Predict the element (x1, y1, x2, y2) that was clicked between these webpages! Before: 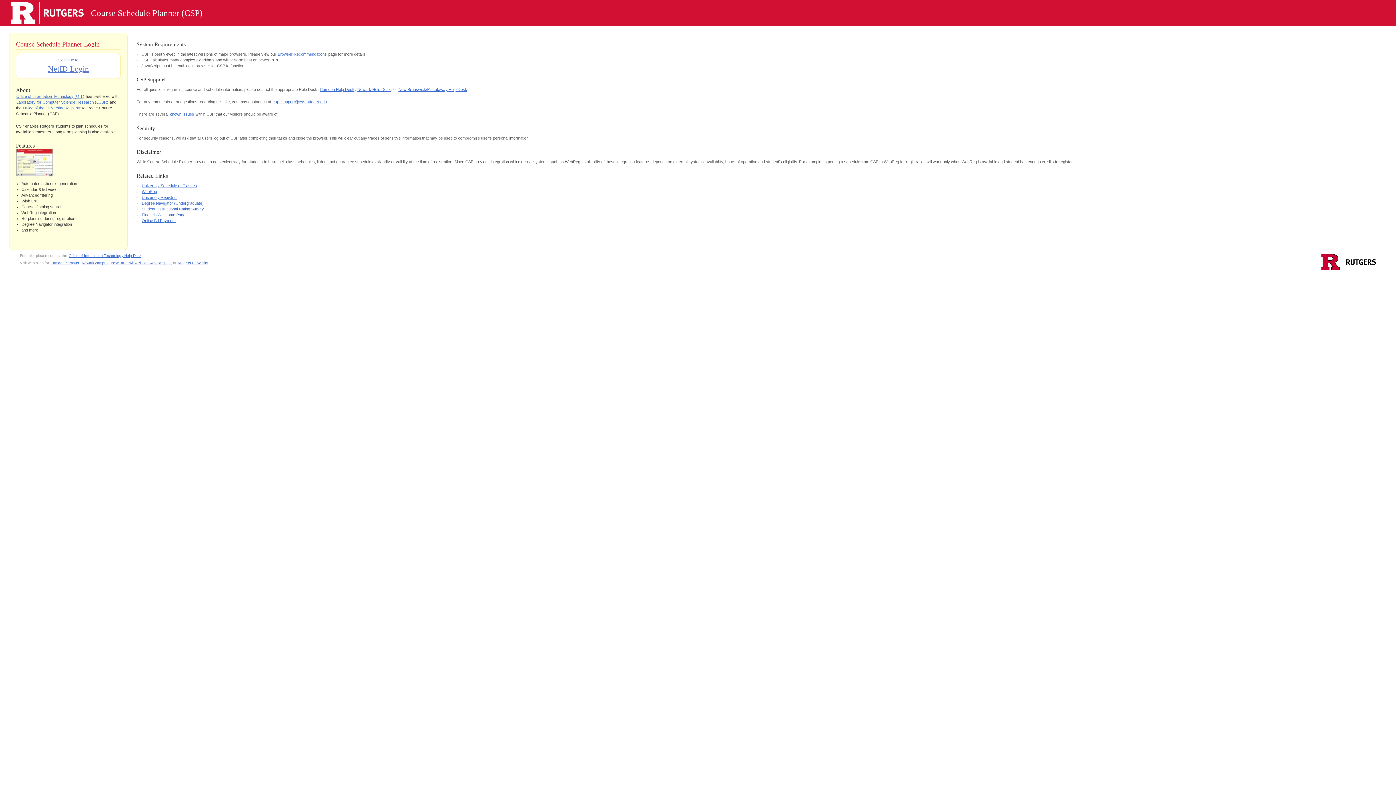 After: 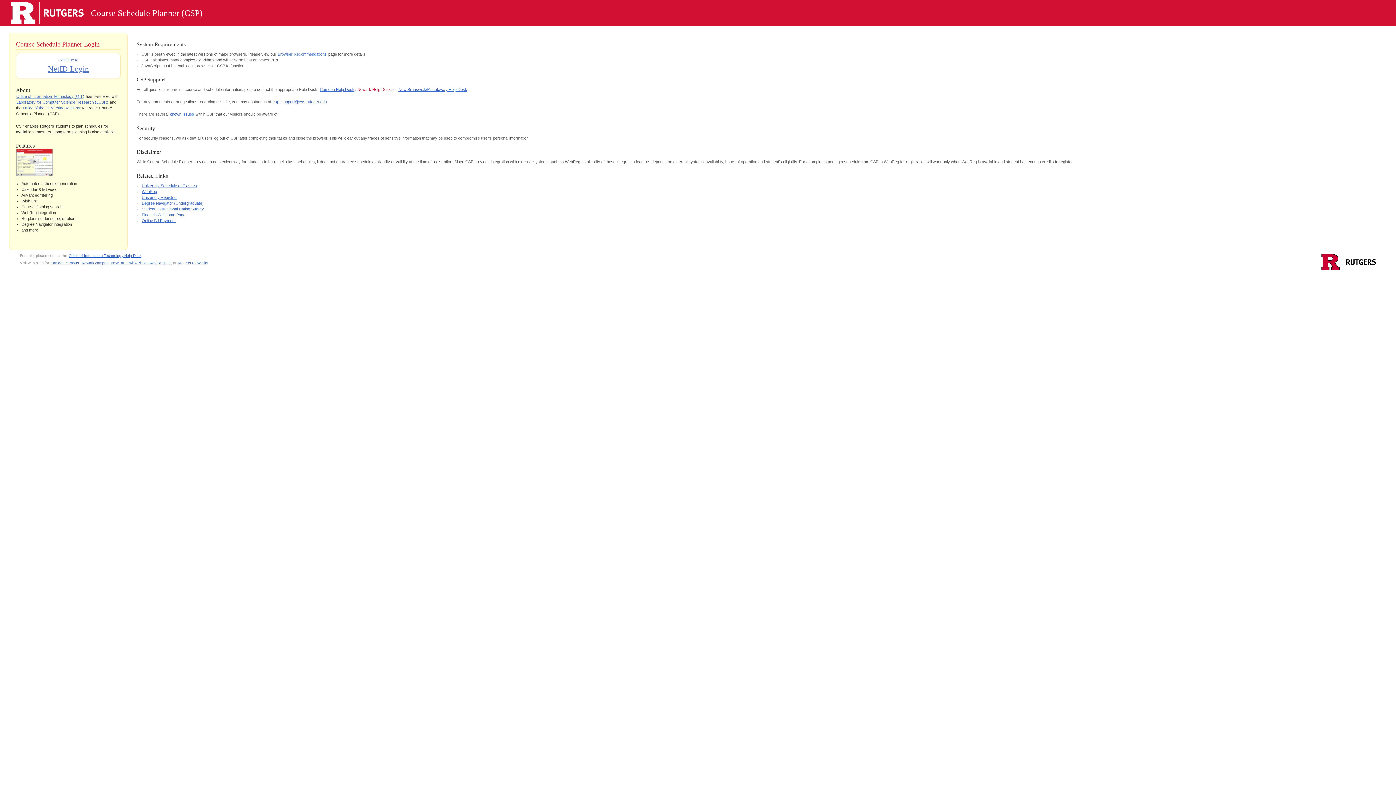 Action: label: Newark Help Desk bbox: (357, 86, 391, 92)